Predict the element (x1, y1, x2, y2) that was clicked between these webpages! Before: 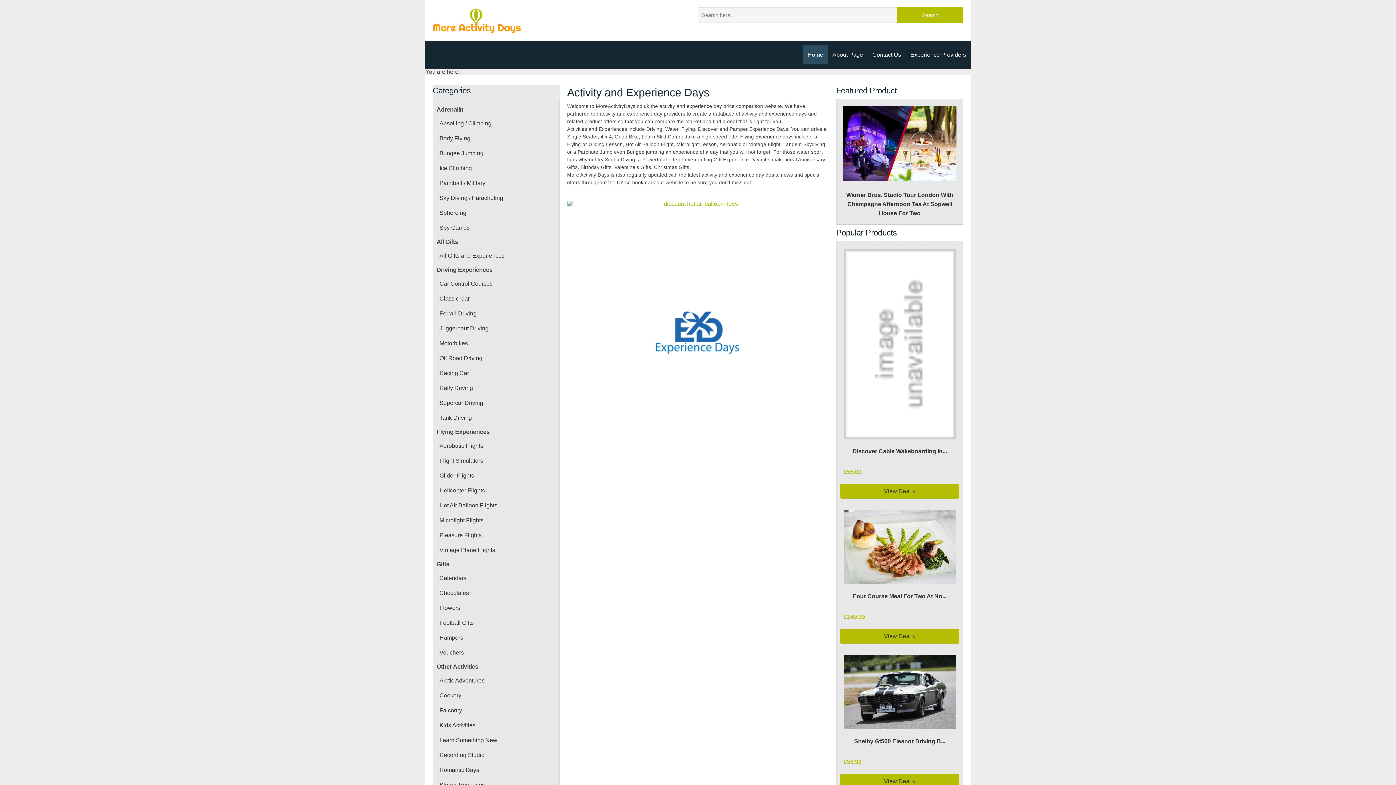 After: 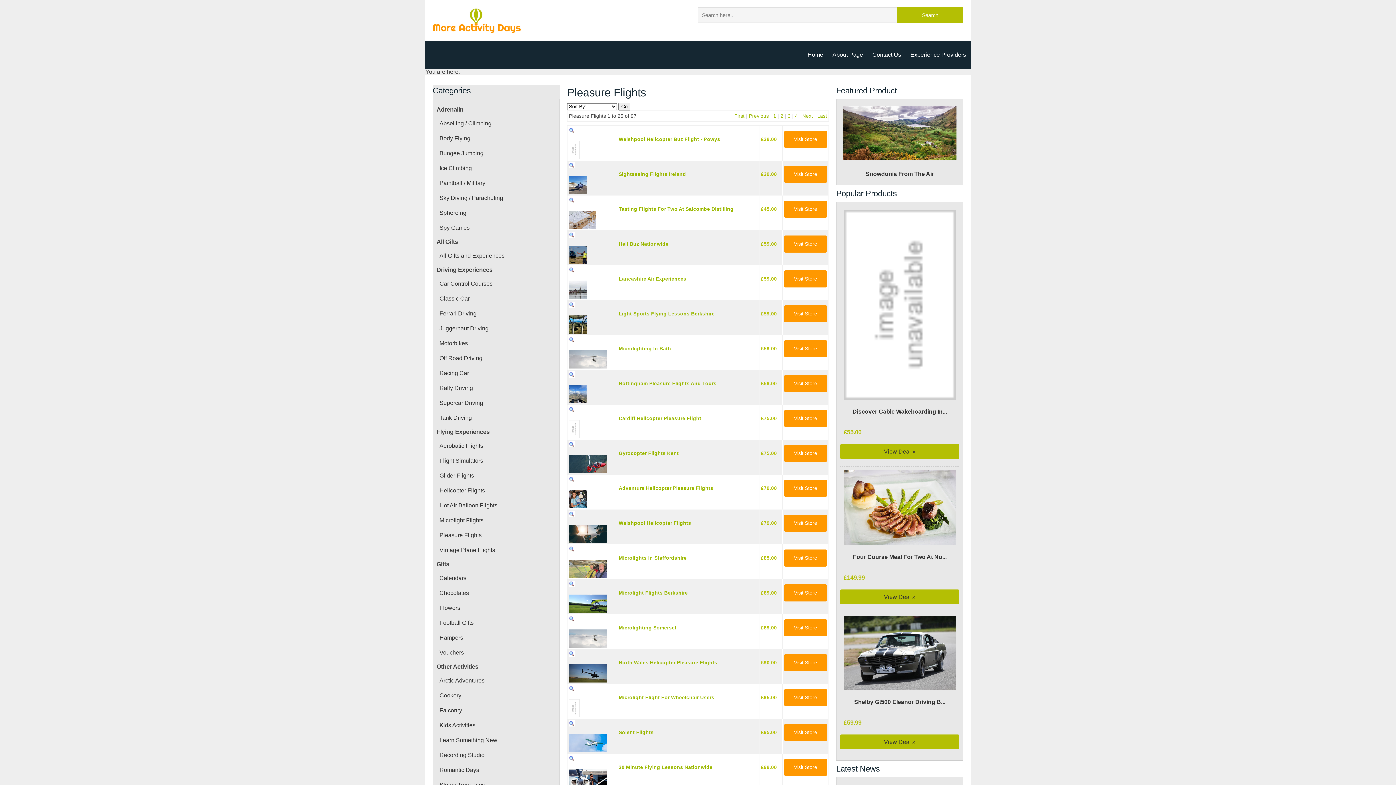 Action: bbox: (436, 527, 556, 542) label: Pleasure Flights